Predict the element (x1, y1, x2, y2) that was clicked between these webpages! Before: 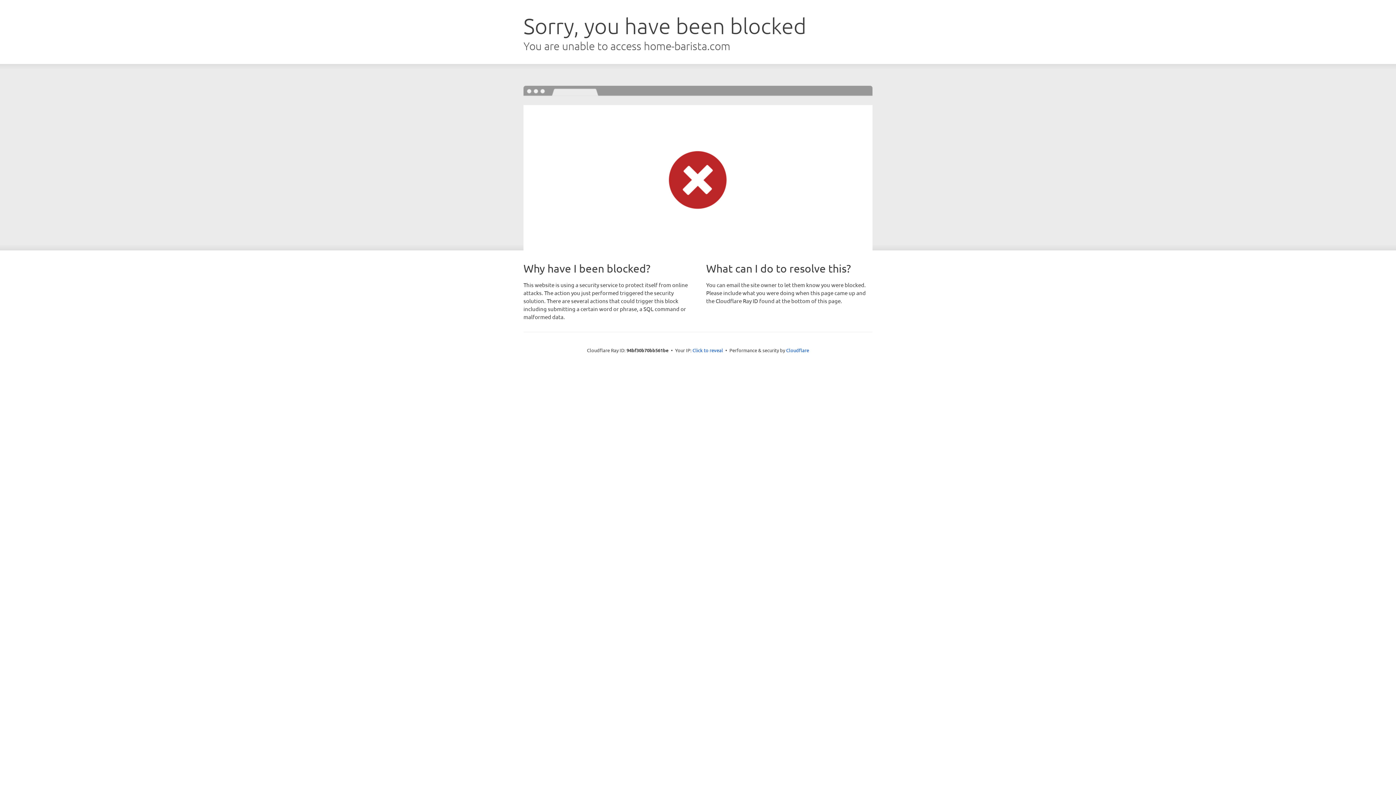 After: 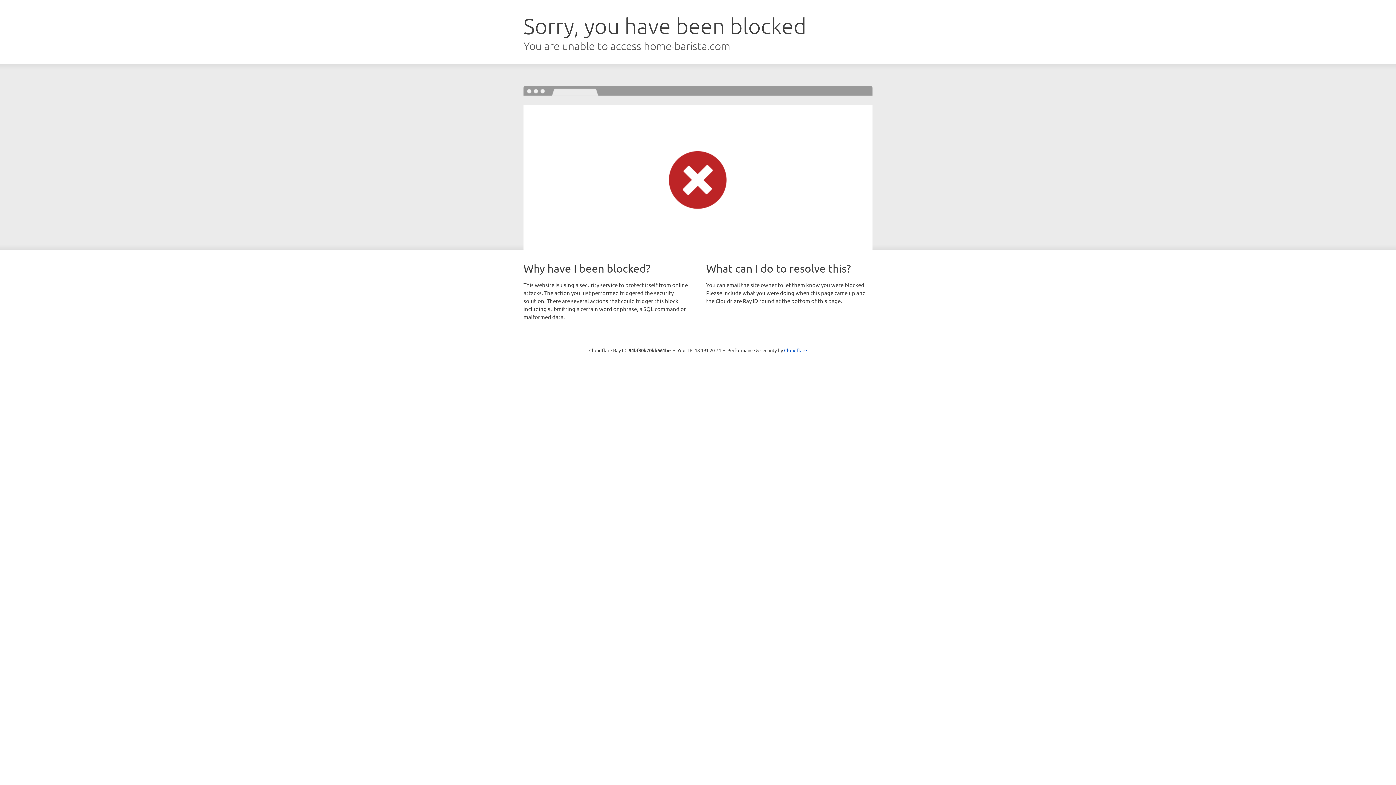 Action: label: Click to reveal bbox: (692, 346, 723, 353)